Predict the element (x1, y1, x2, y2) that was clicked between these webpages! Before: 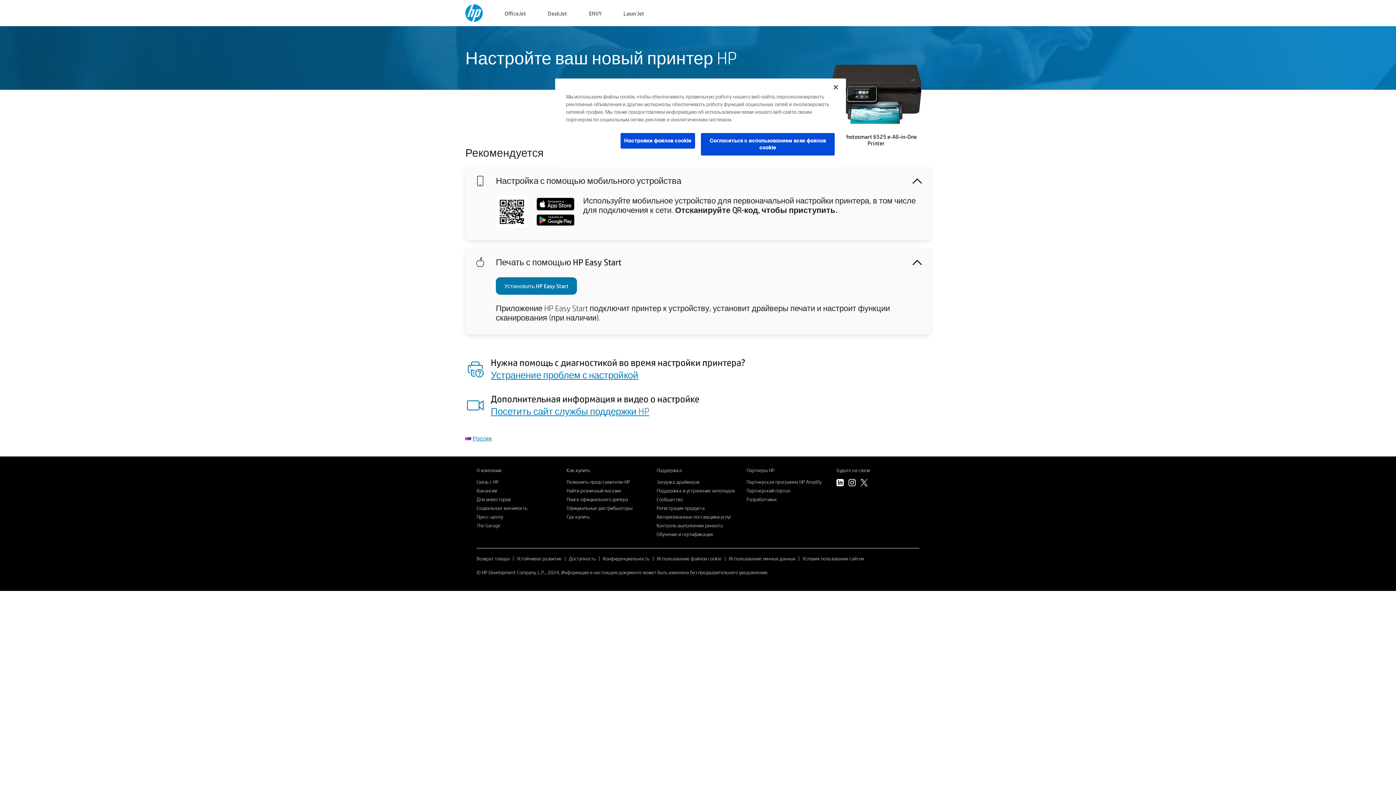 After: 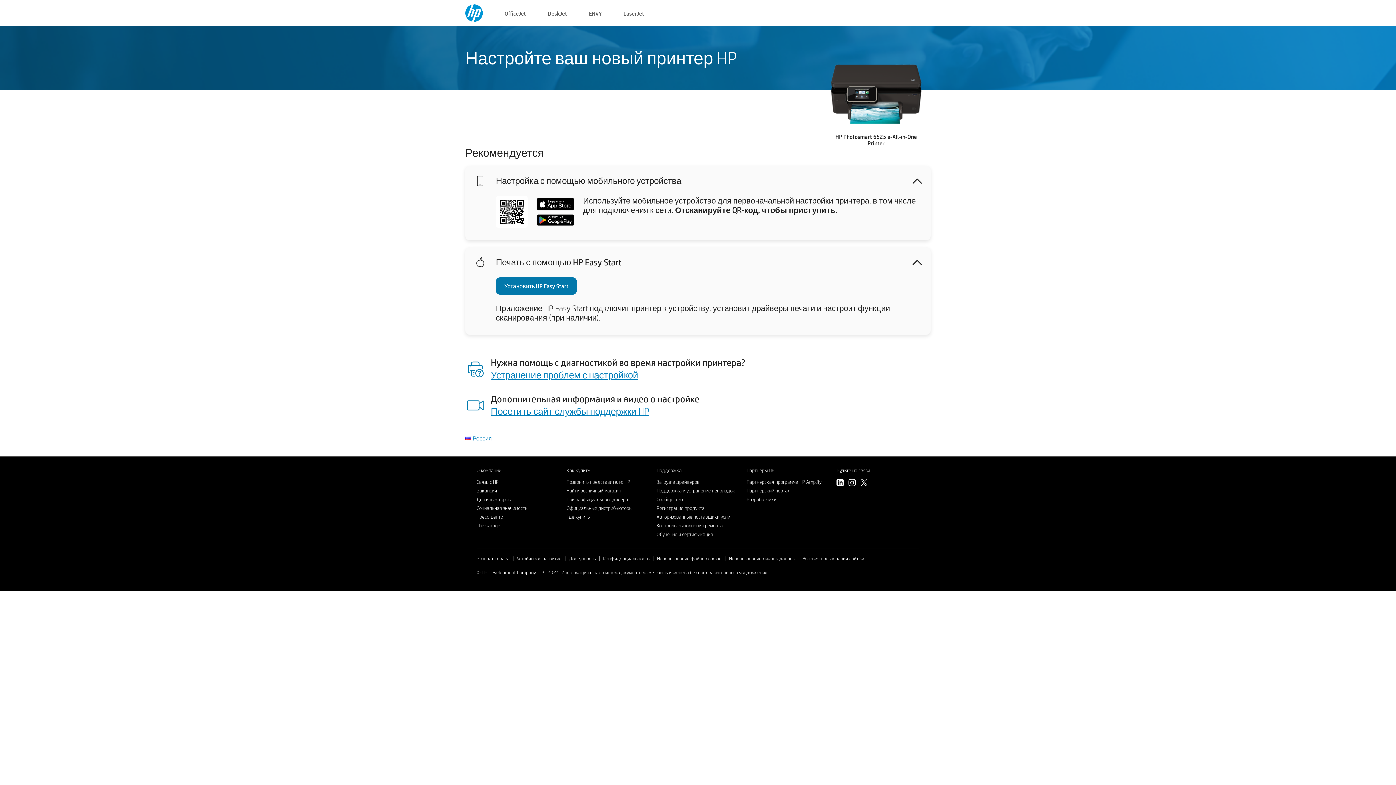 Action: bbox: (700, 132, 835, 156) label: Согласиться с использованием всех файлов cookie